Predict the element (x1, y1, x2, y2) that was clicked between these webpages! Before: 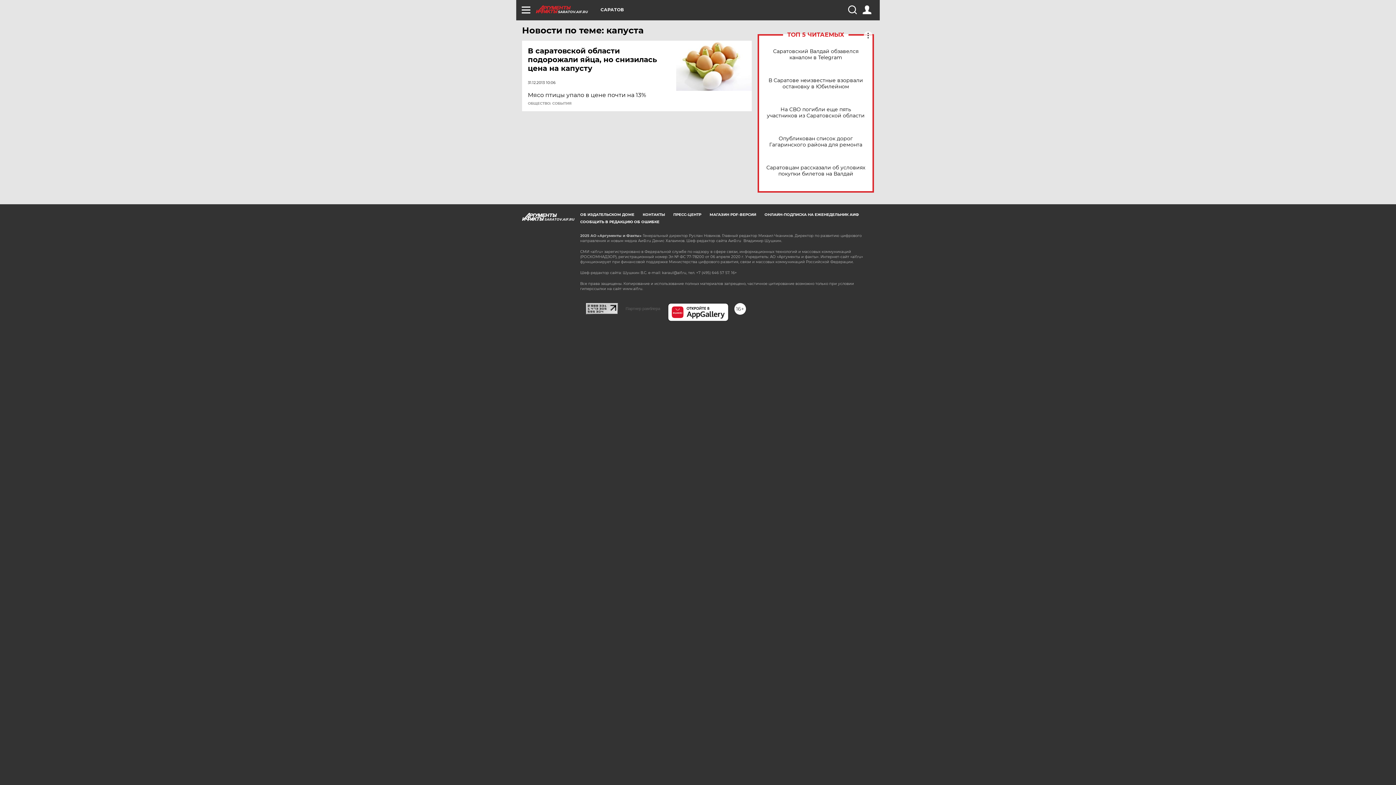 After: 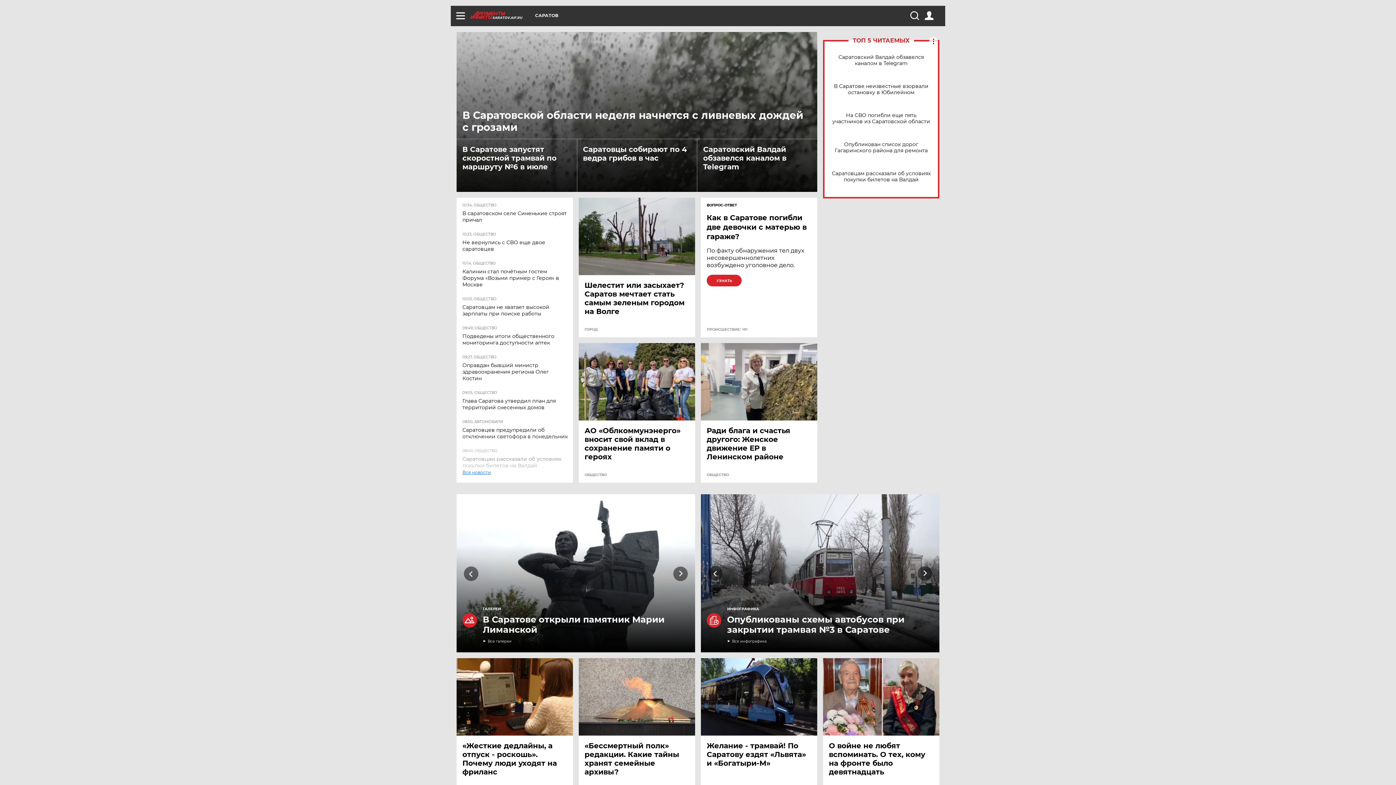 Action: label: SARATOV.AIF.RU bbox: (536, 5, 600, 13)